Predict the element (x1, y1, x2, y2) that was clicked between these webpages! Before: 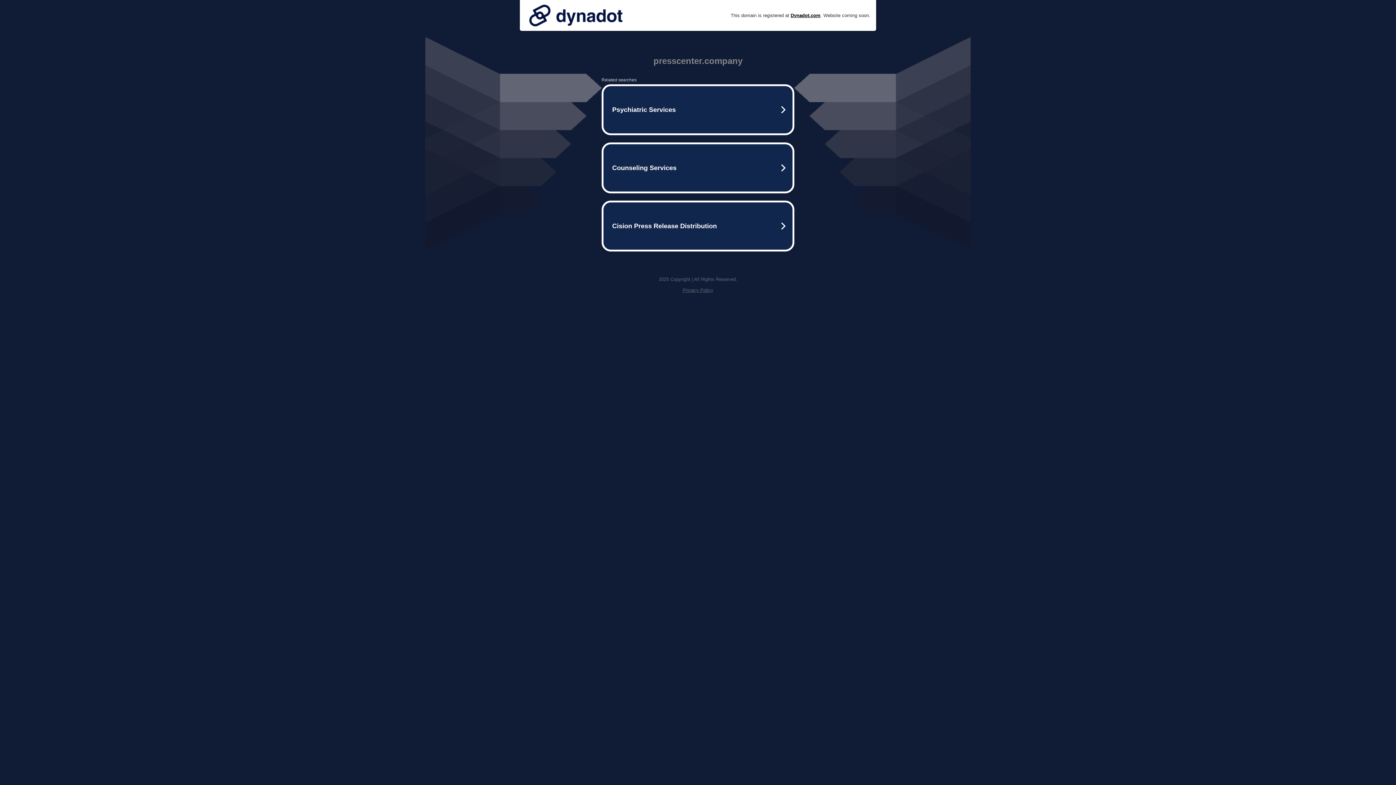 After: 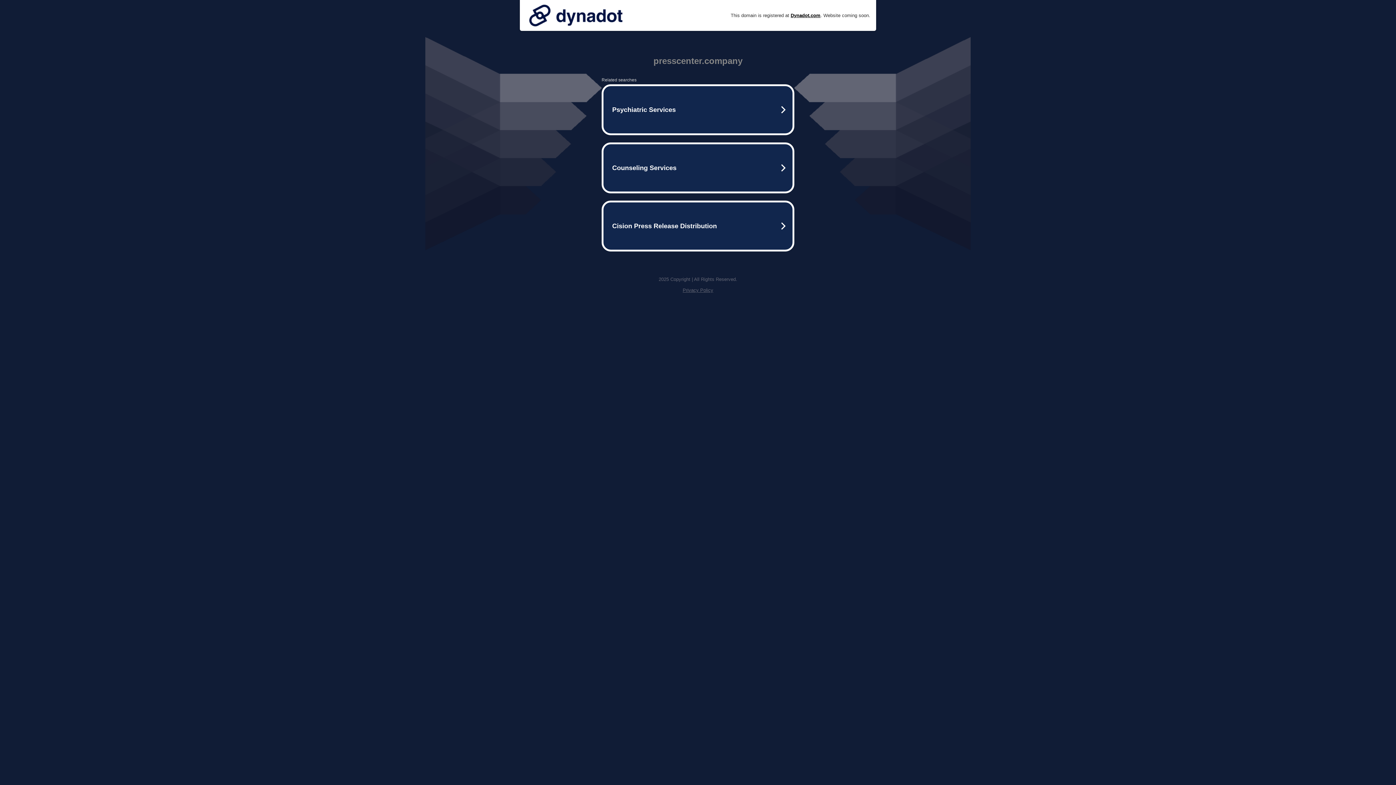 Action: bbox: (525, 0, 626, 30)